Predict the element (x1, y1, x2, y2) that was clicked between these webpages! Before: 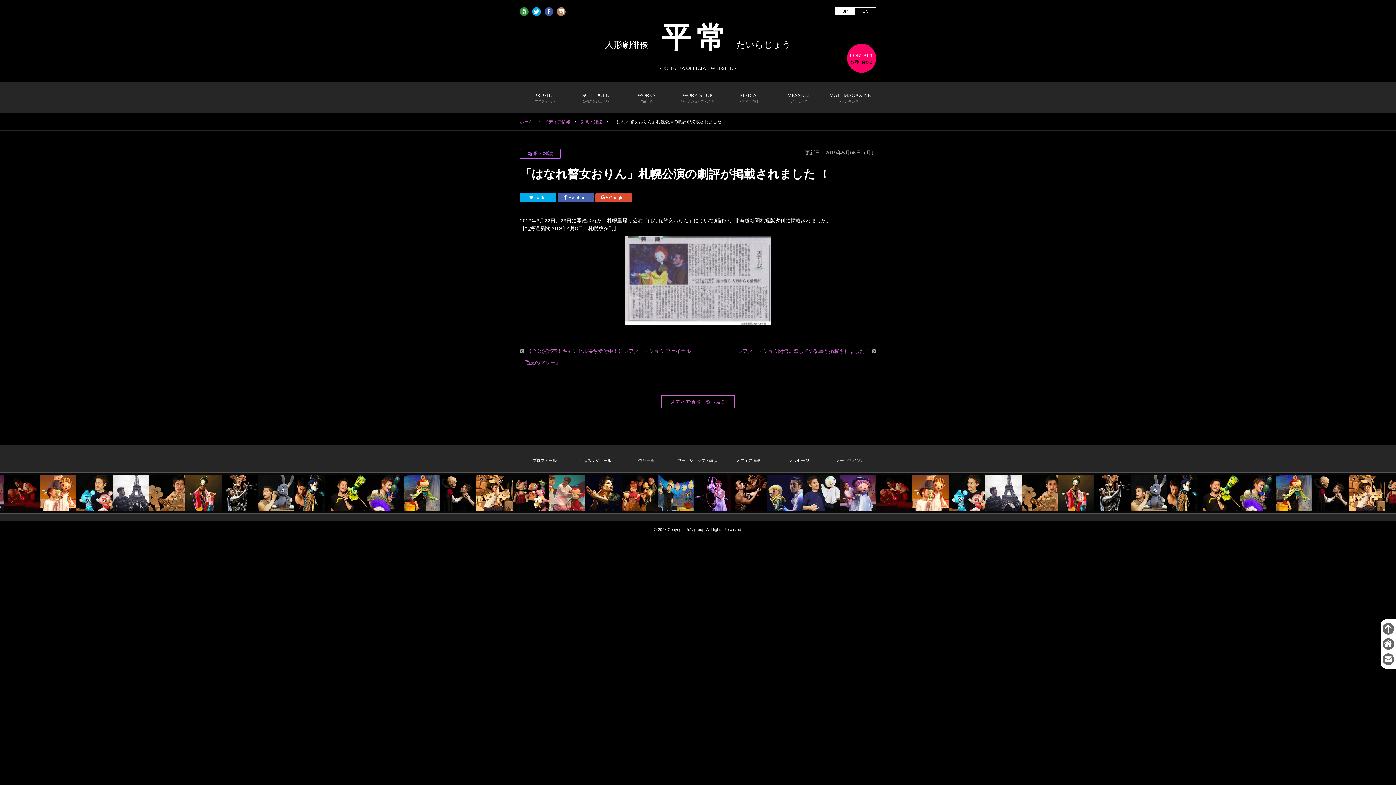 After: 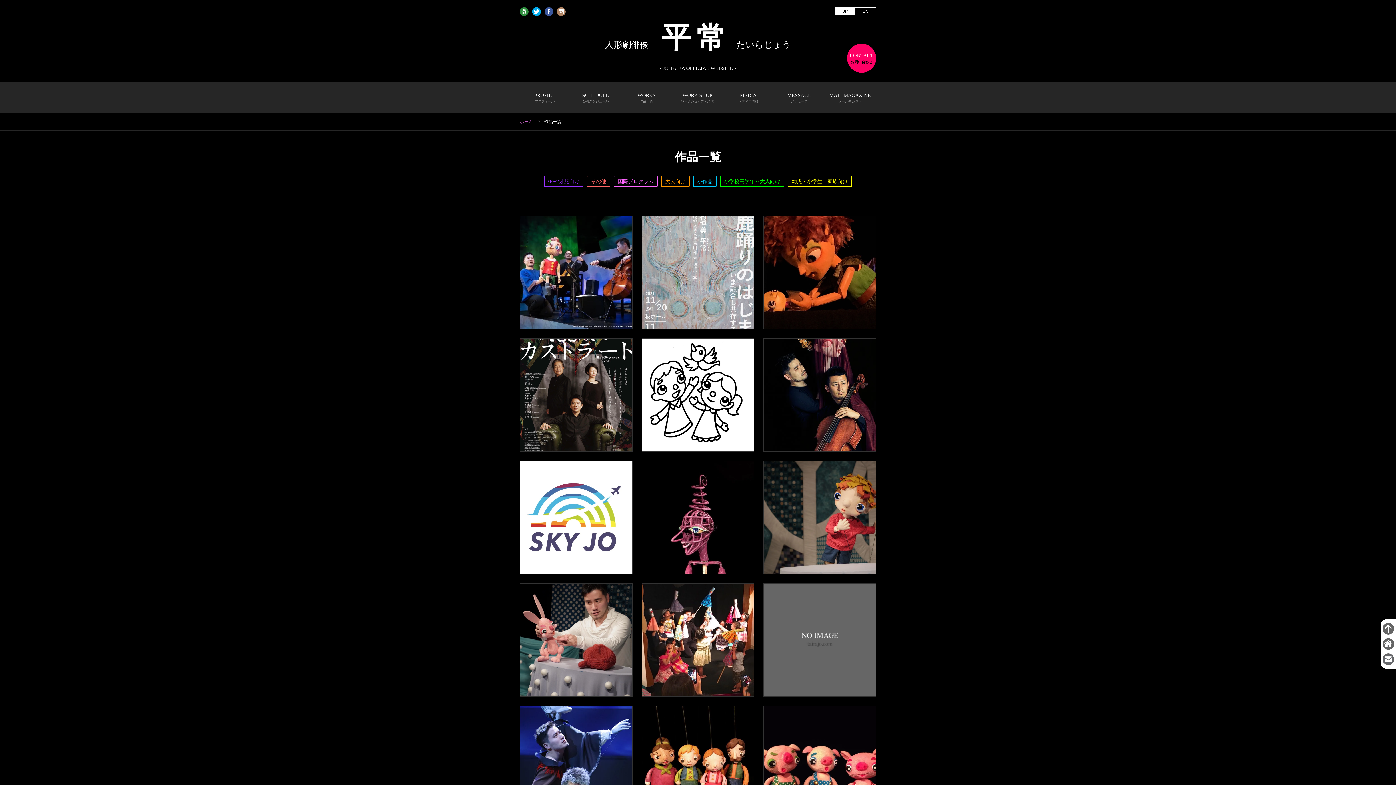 Action: label: 作品一覧 bbox: (621, 456, 671, 465)